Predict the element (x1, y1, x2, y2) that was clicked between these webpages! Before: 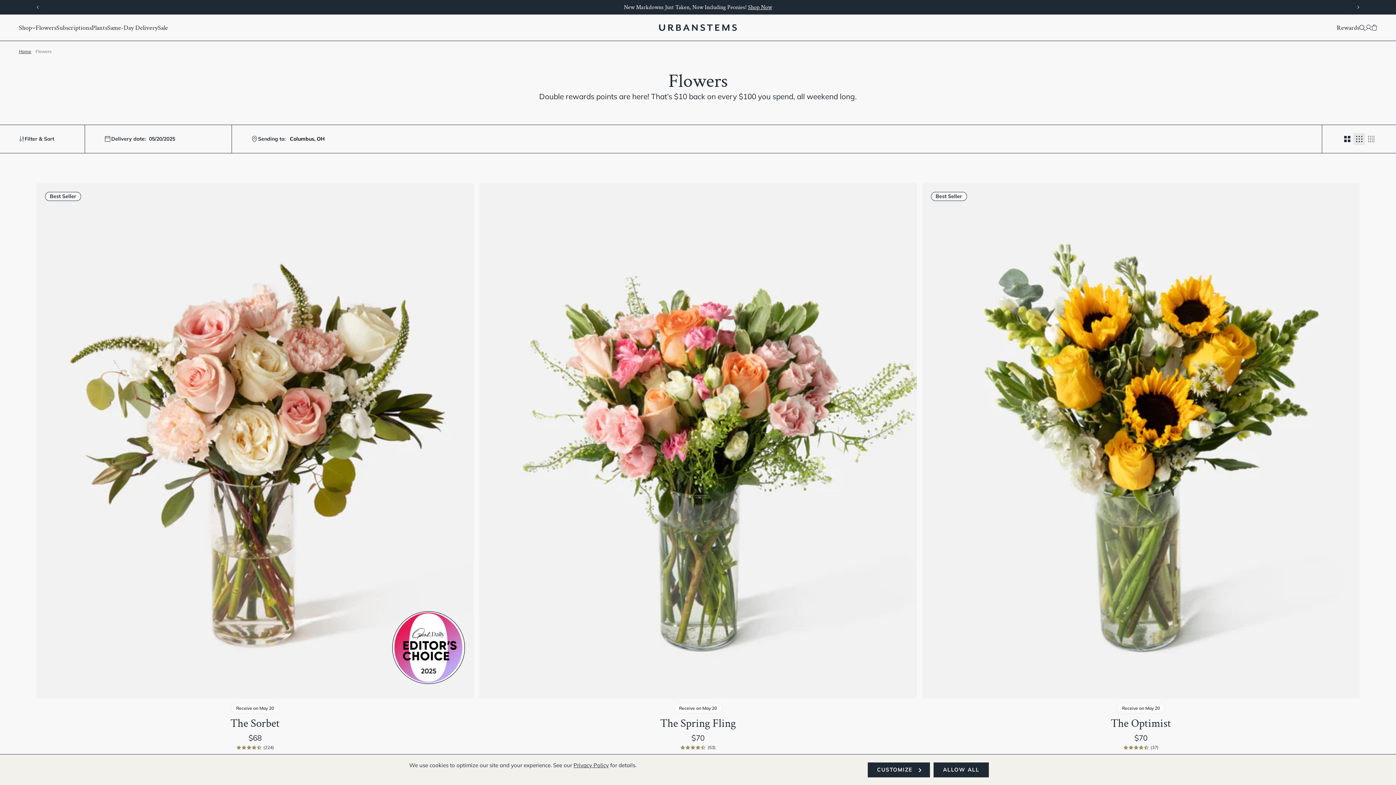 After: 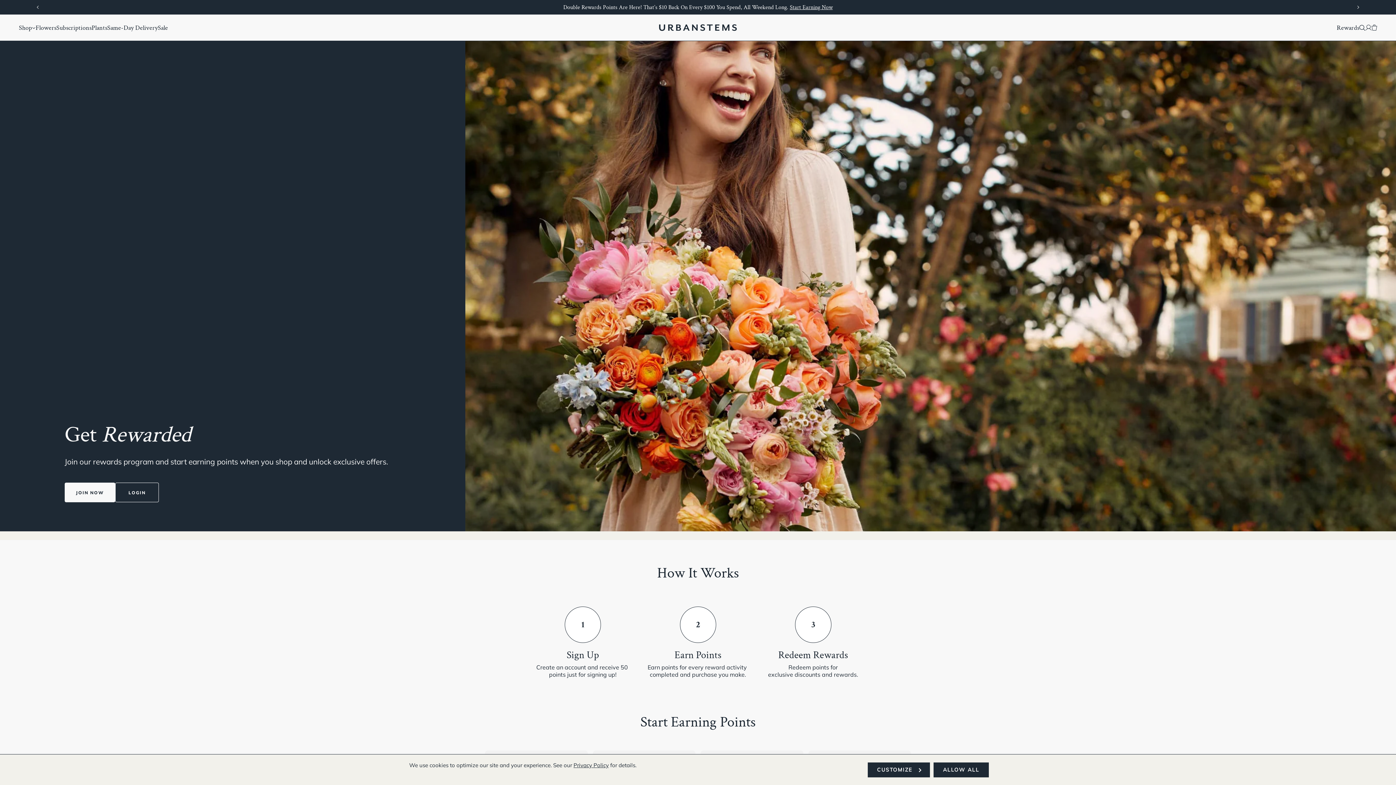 Action: label: Rewards bbox: (1337, 24, 1359, 31)